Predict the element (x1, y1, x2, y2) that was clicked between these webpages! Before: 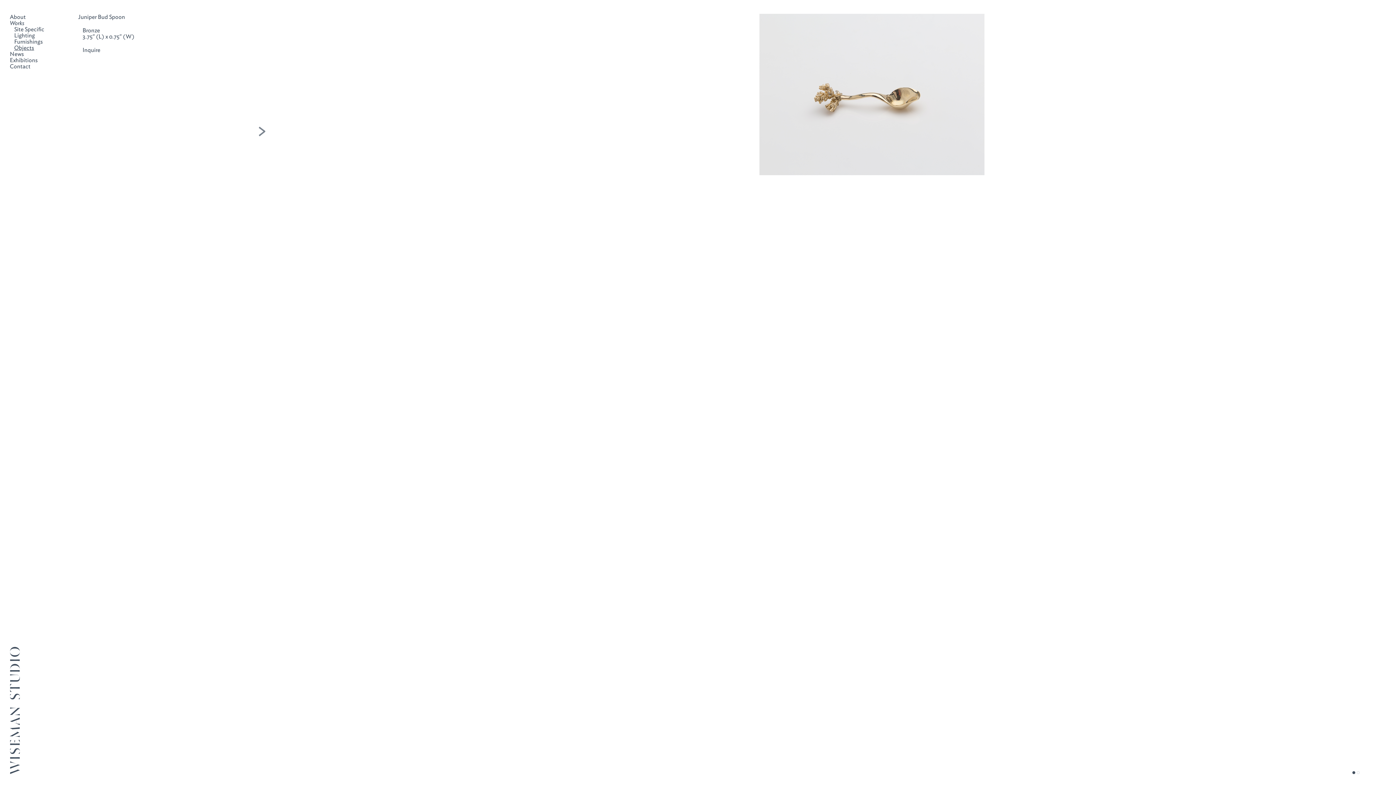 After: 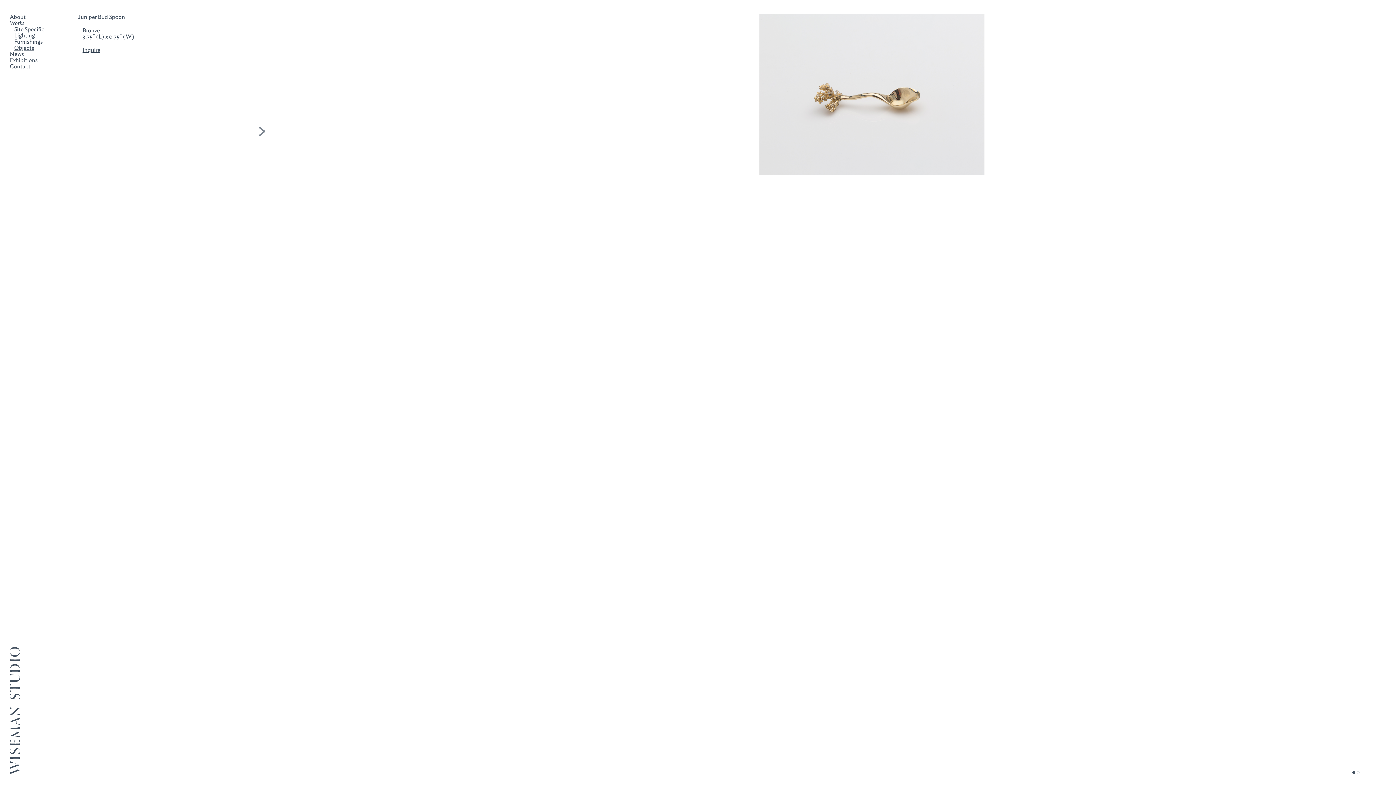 Action: bbox: (82, 46, 100, 53) label: Inquire